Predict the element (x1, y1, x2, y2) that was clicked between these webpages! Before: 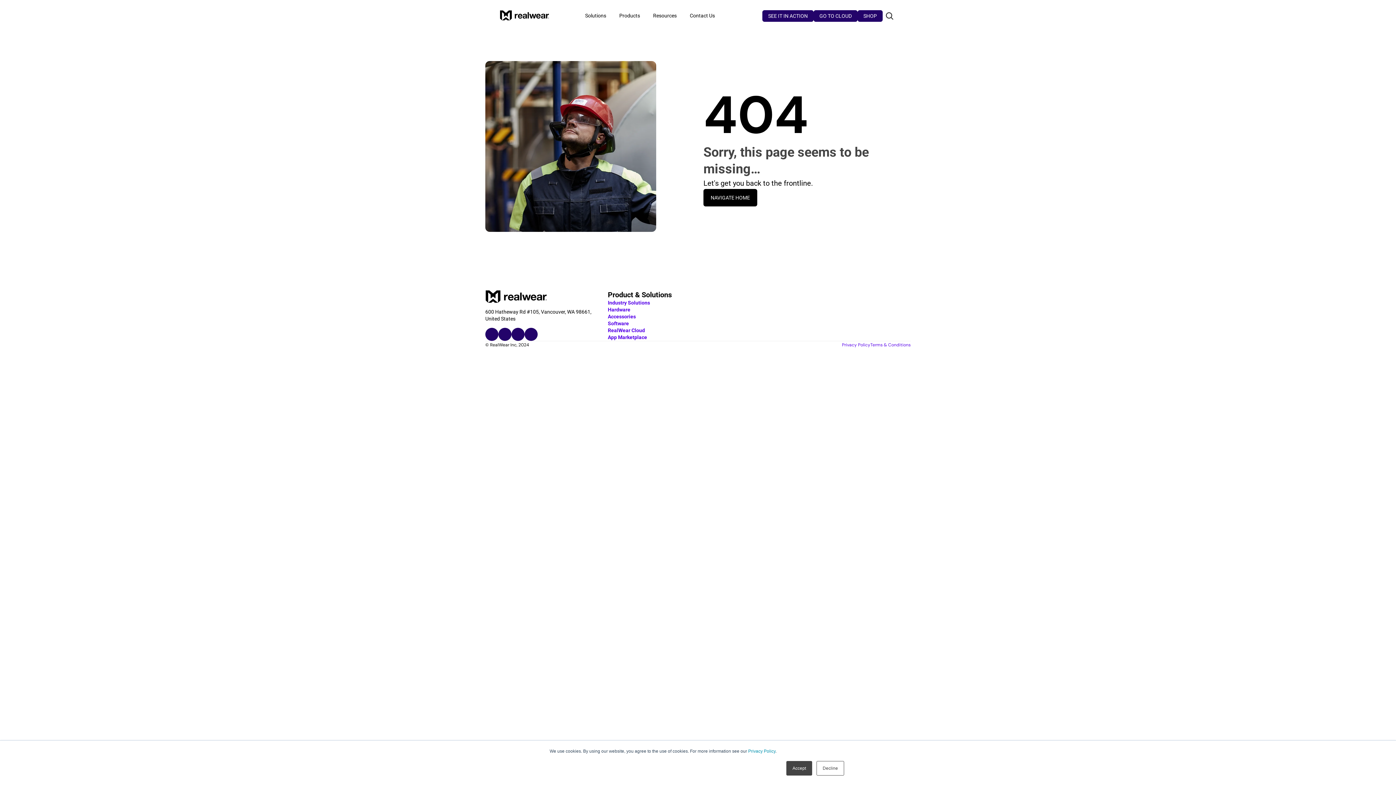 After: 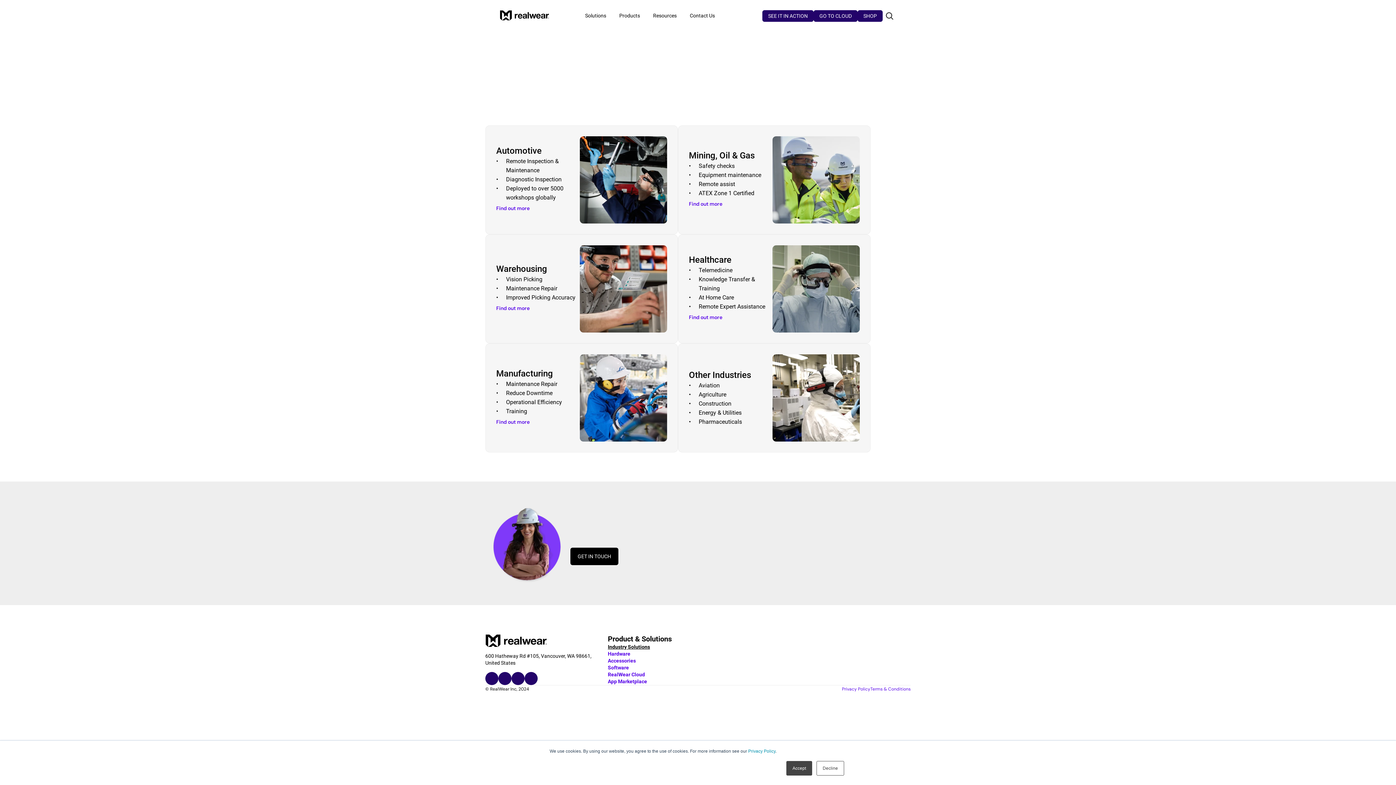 Action: label: Industry Solutions bbox: (608, 300, 650, 305)